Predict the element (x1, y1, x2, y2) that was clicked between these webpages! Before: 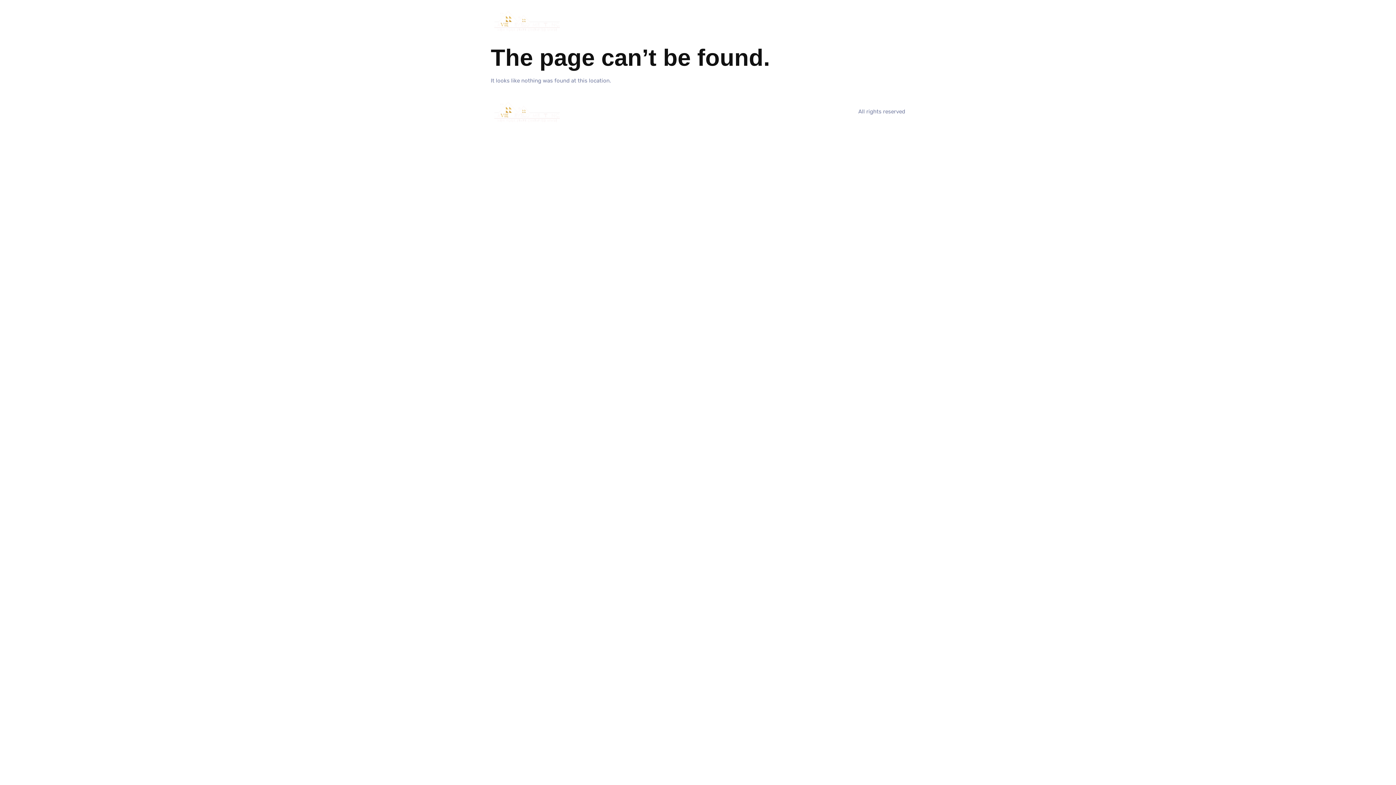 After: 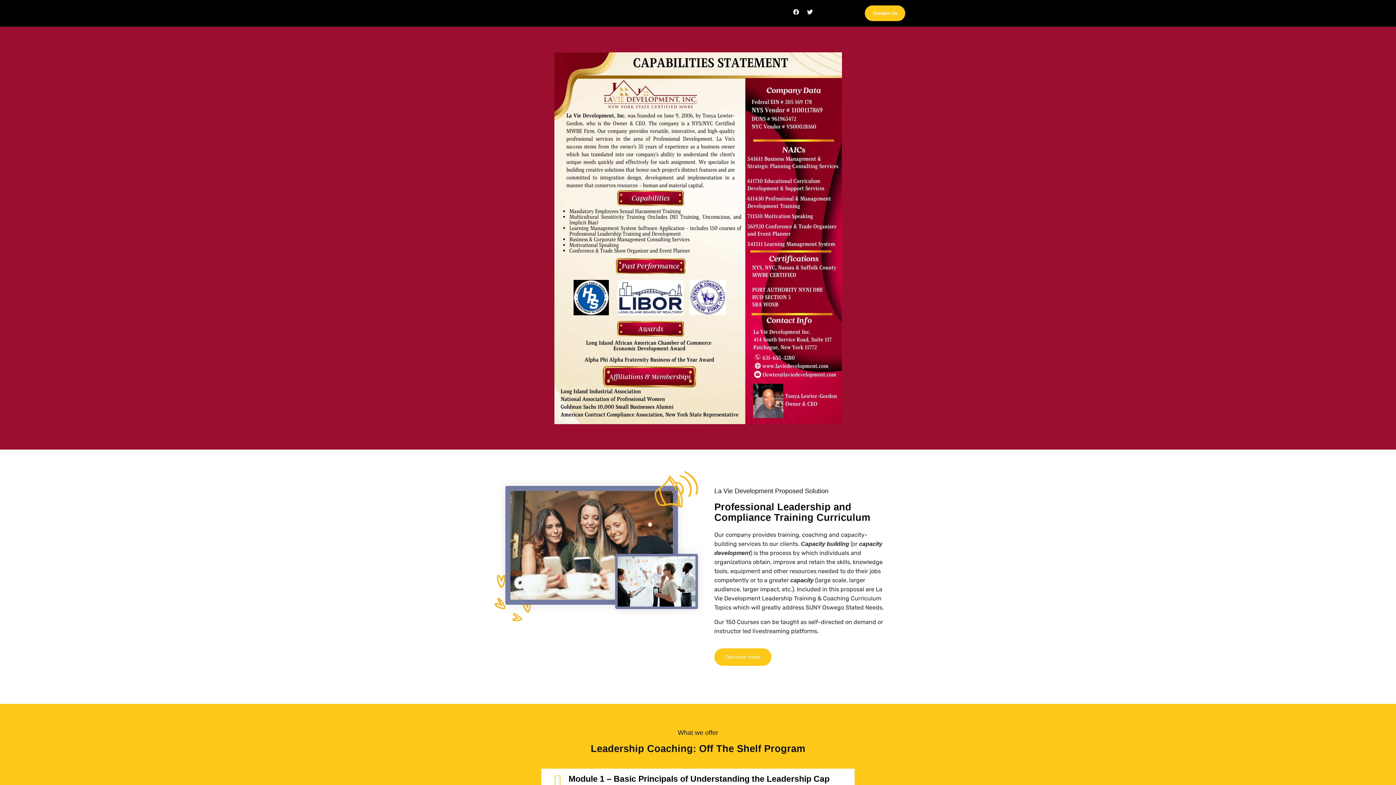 Action: bbox: (490, 5, 563, 36)